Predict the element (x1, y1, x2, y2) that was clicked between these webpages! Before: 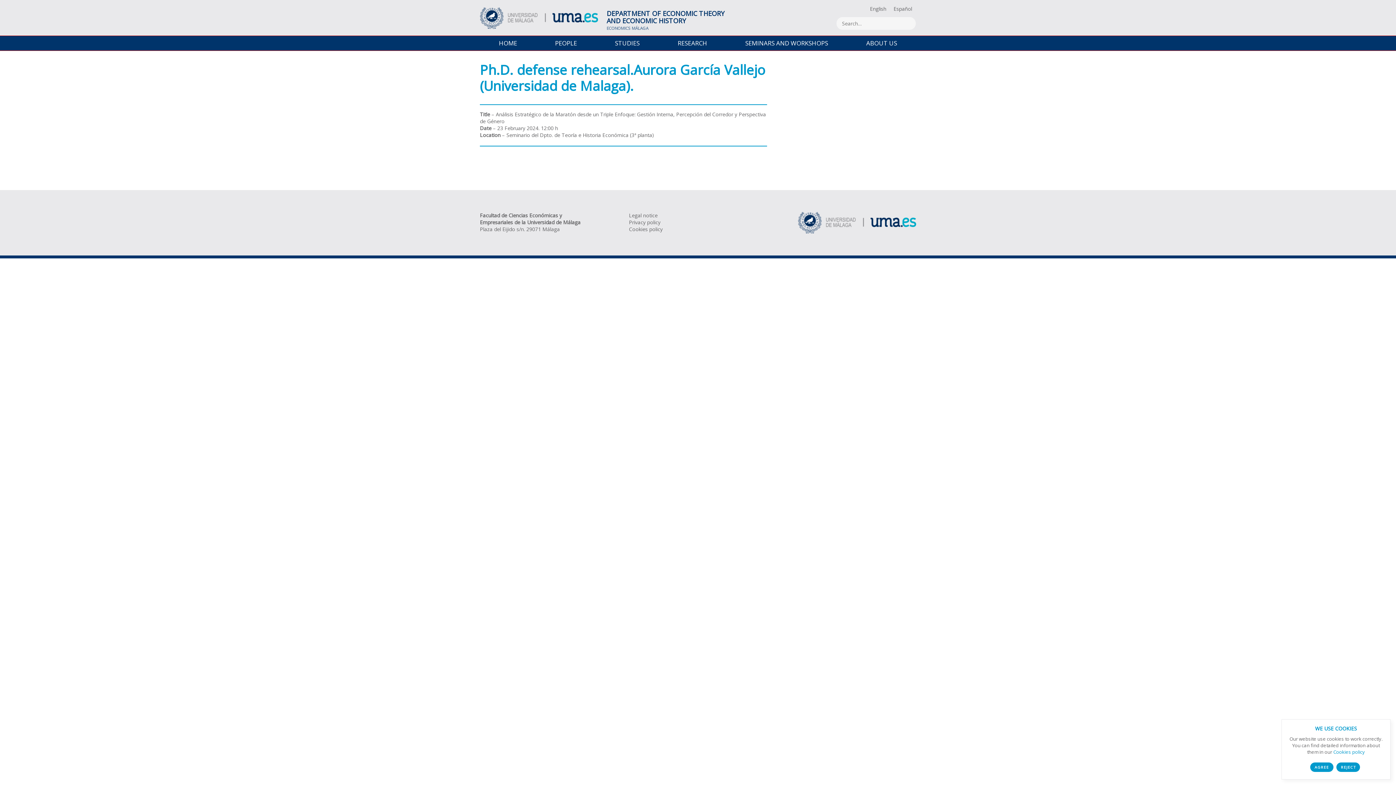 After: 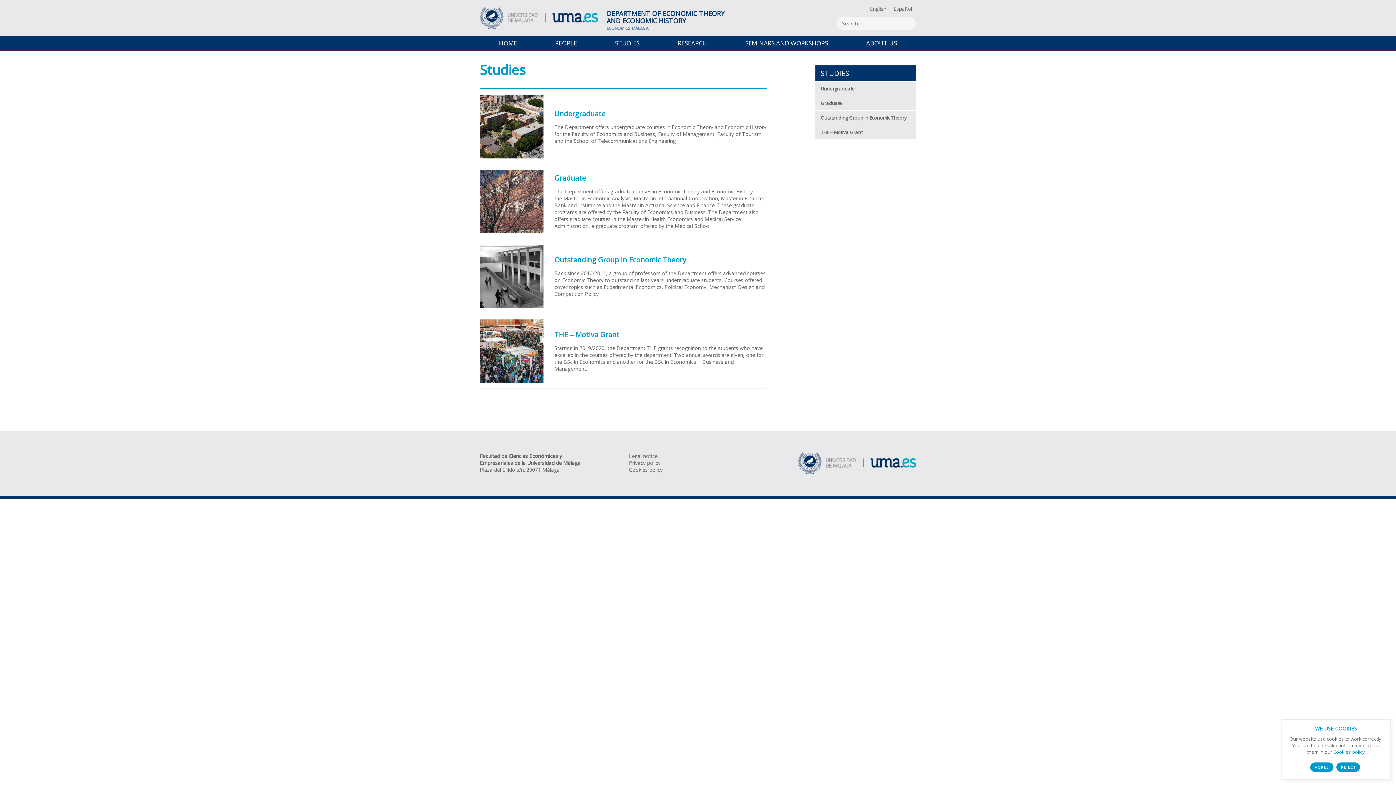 Action: label: STUDIES bbox: (596, 36, 658, 50)